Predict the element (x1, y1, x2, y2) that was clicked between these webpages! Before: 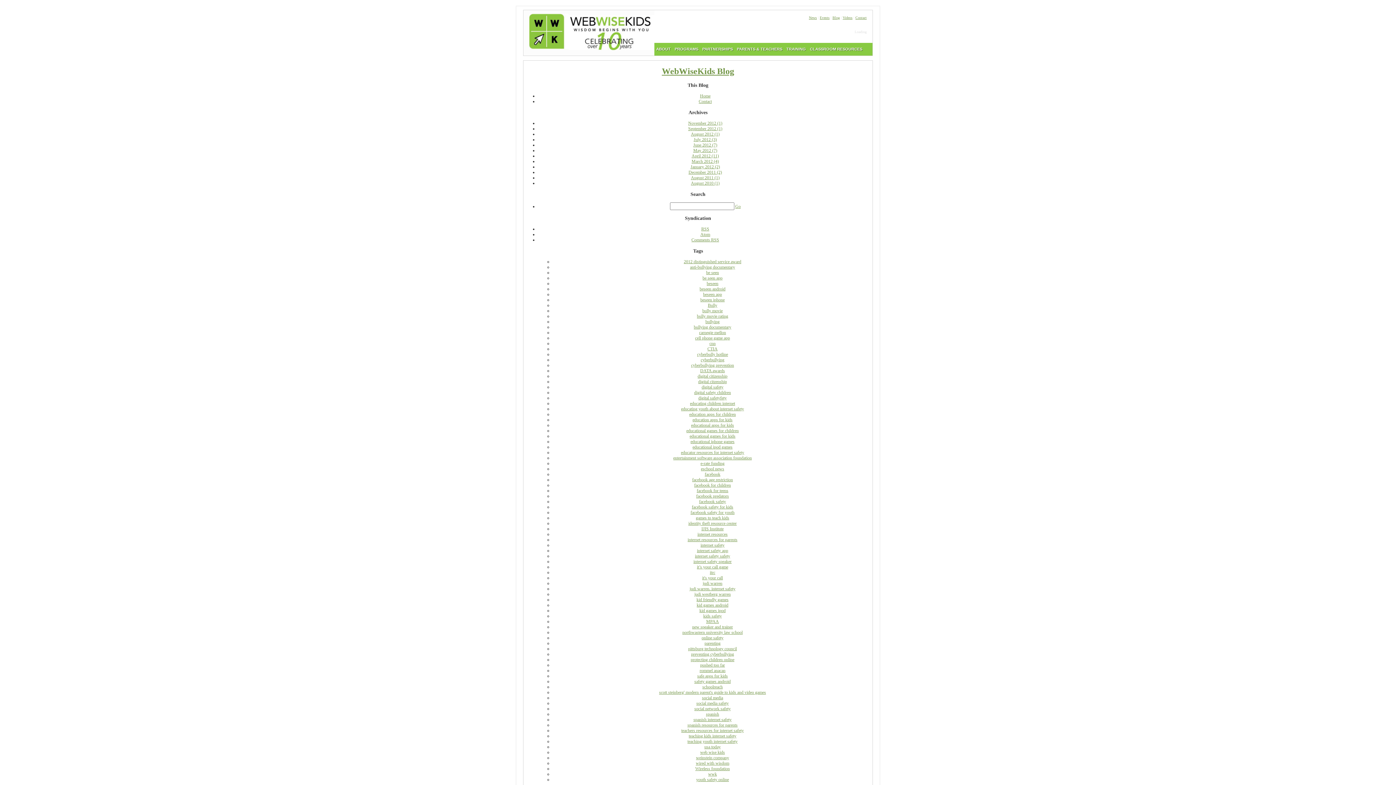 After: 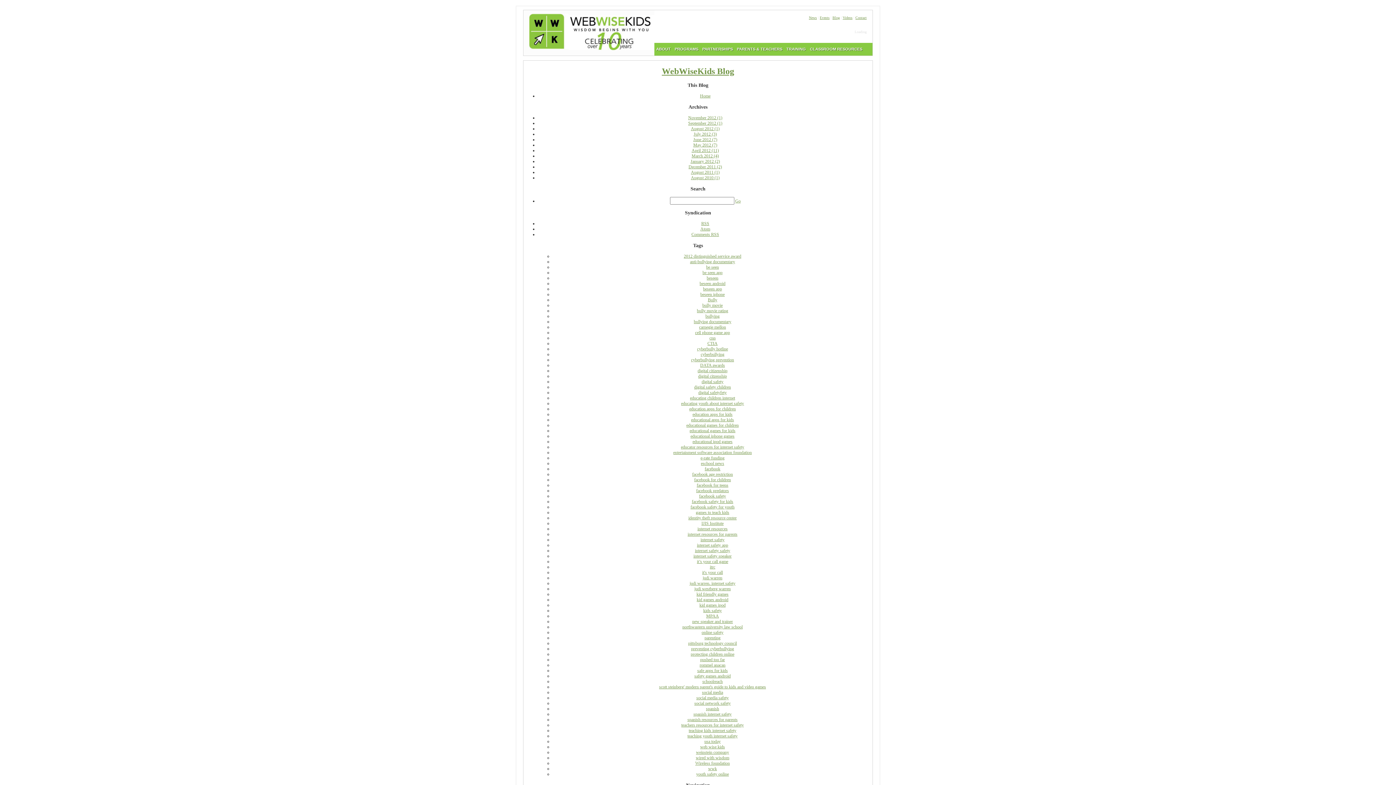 Action: bbox: (700, 461, 724, 466) label: e-rate funding